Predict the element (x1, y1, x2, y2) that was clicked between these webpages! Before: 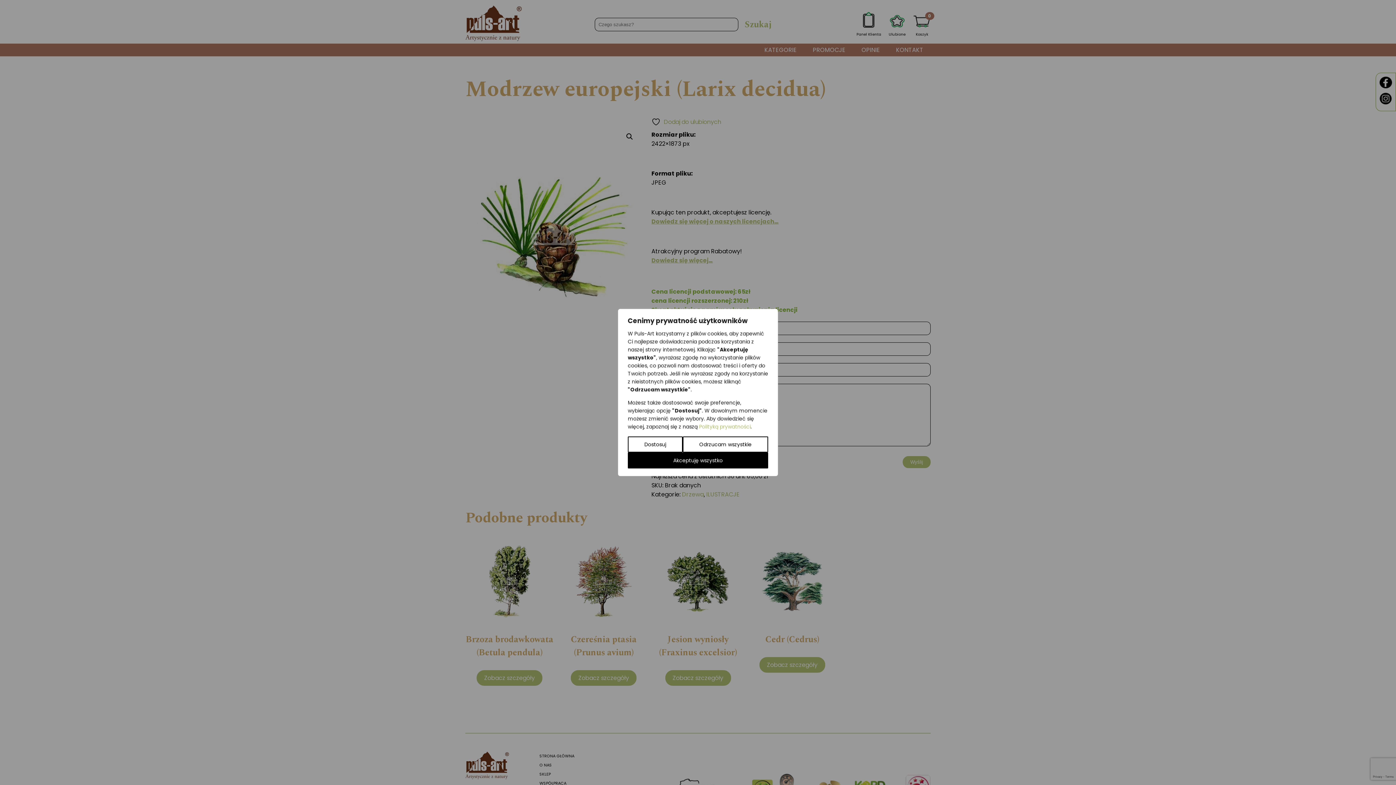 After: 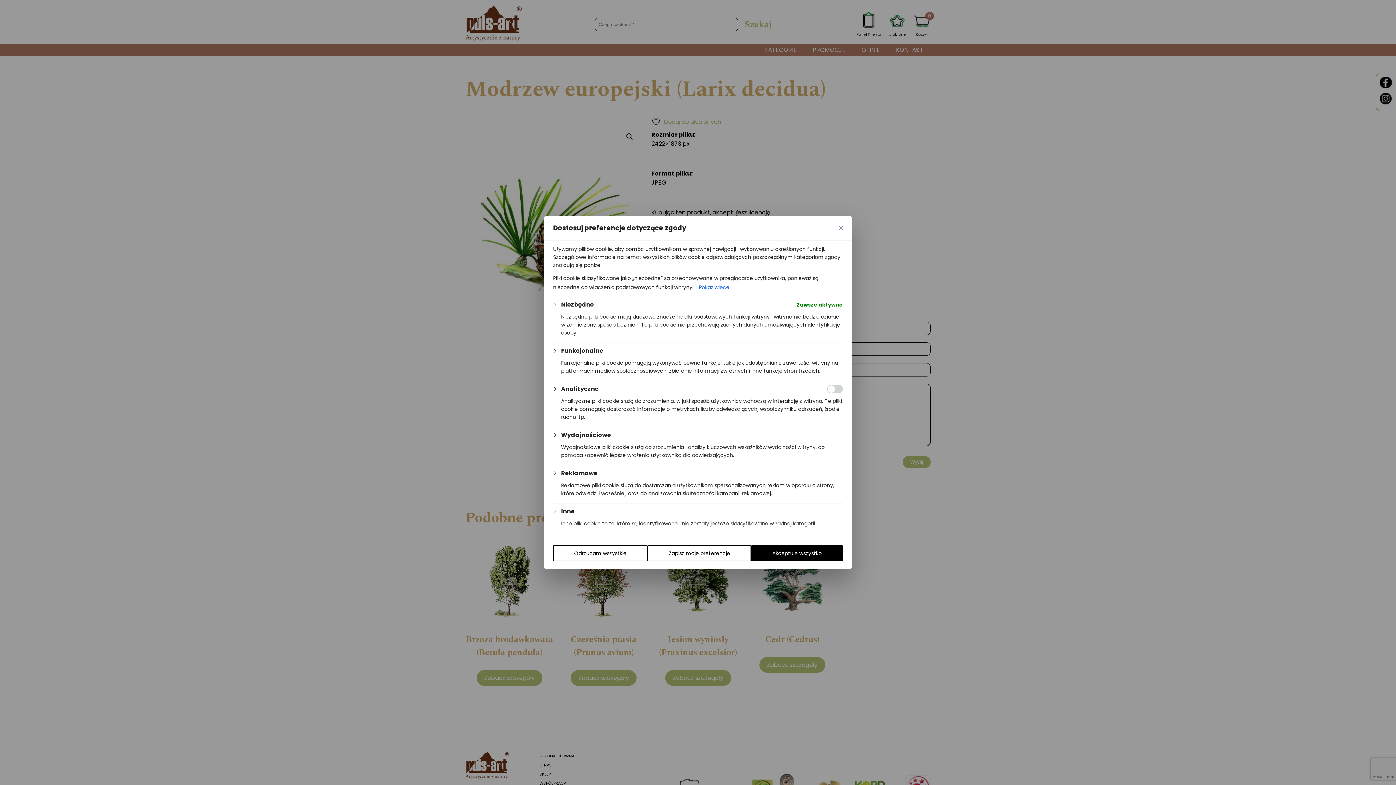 Action: label: Dostosuj bbox: (628, 436, 682, 452)